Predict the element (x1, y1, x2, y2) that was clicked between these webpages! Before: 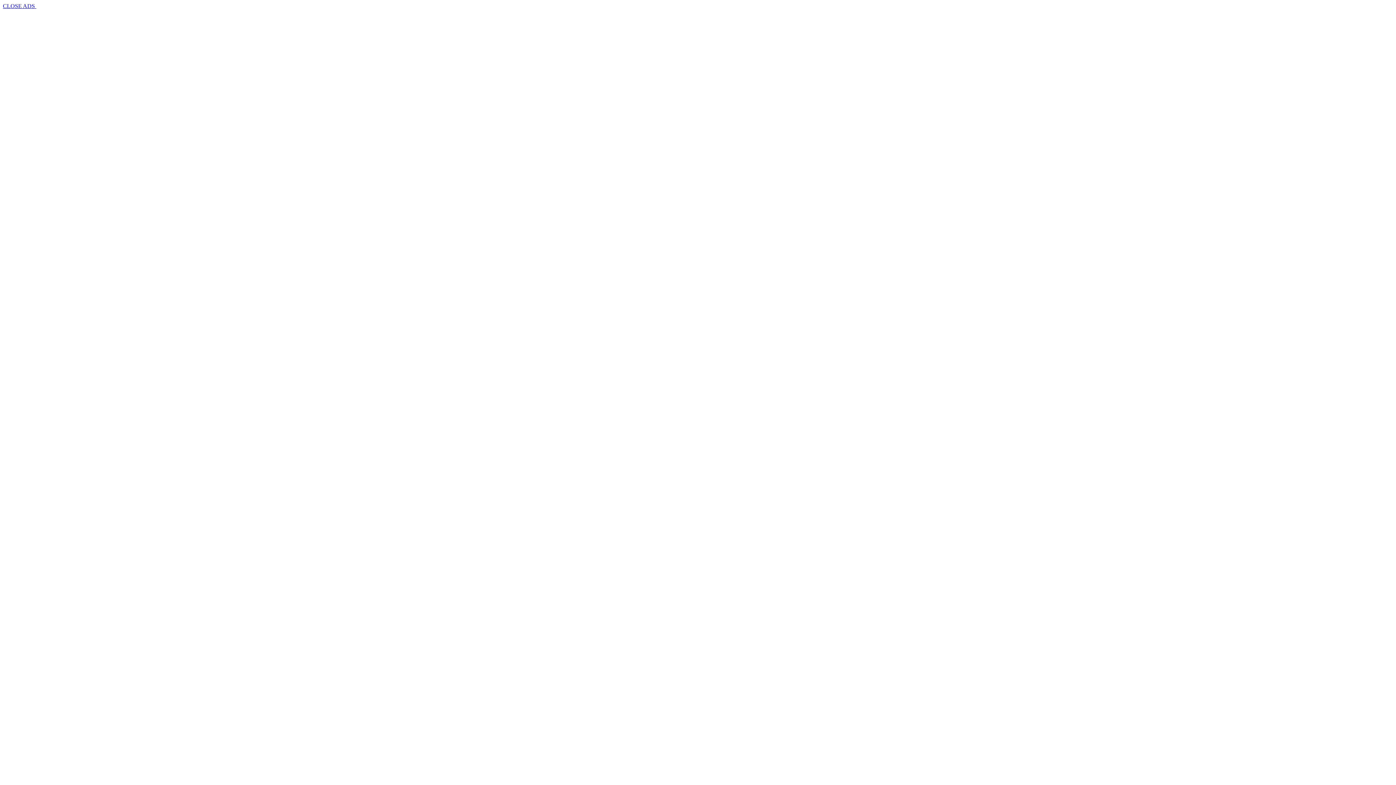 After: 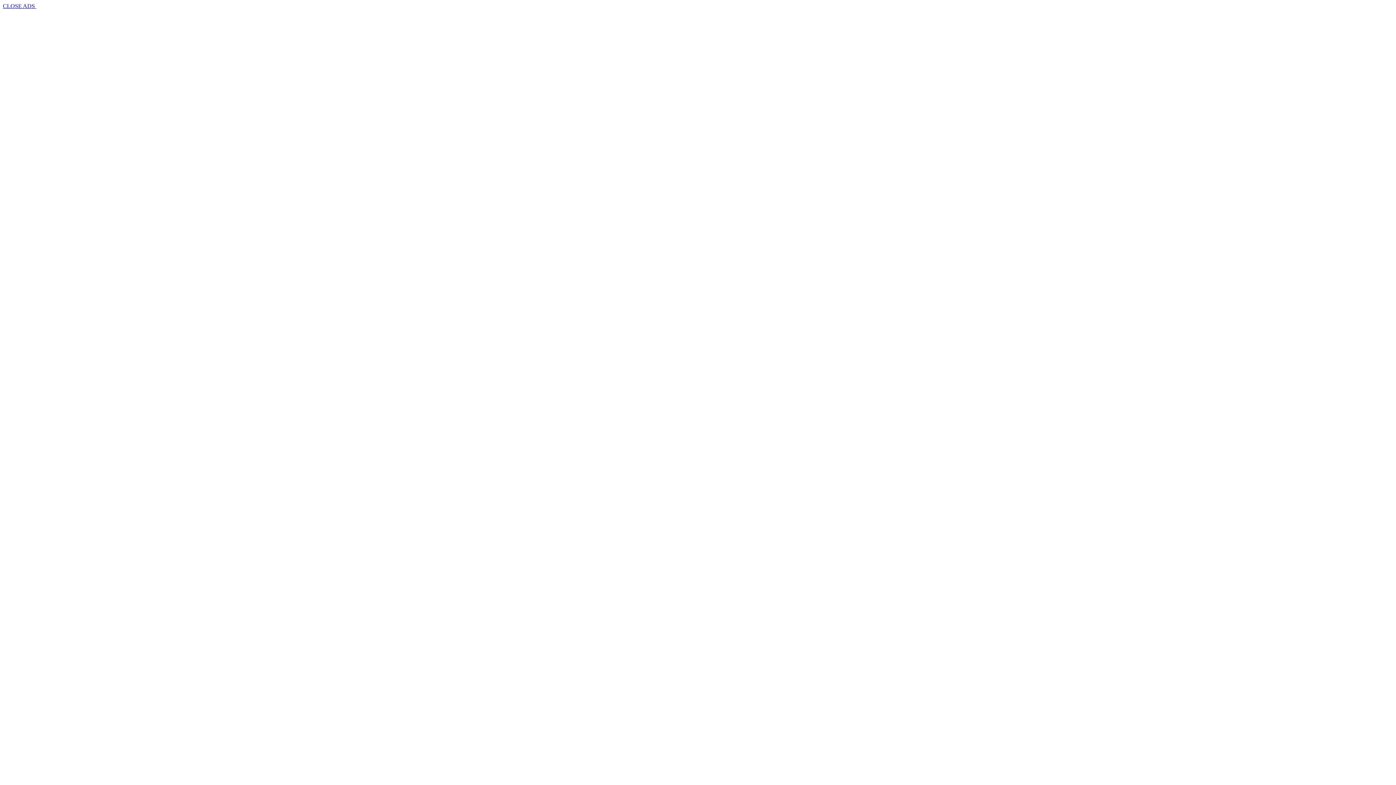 Action: bbox: (2, 2, 36, 9) label: CLOSE ADS 